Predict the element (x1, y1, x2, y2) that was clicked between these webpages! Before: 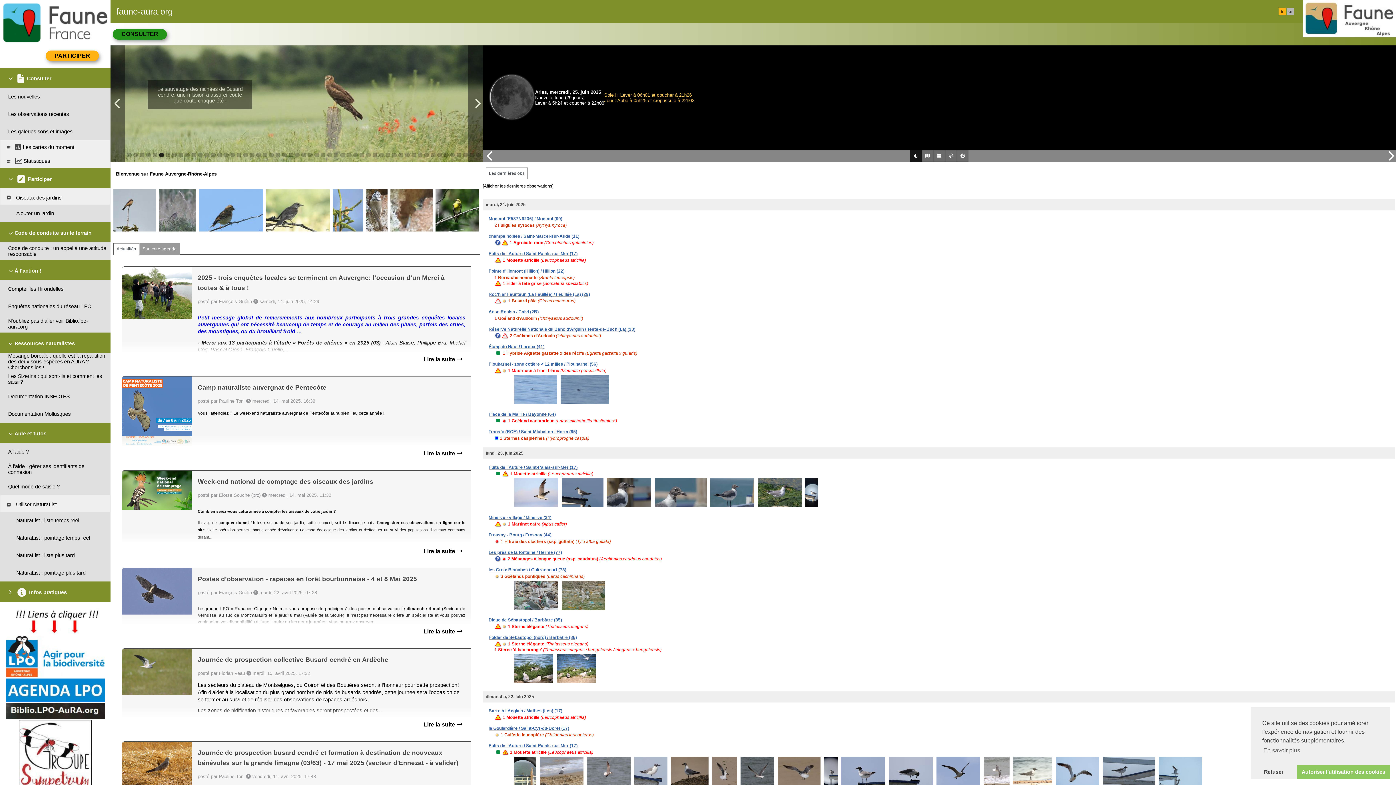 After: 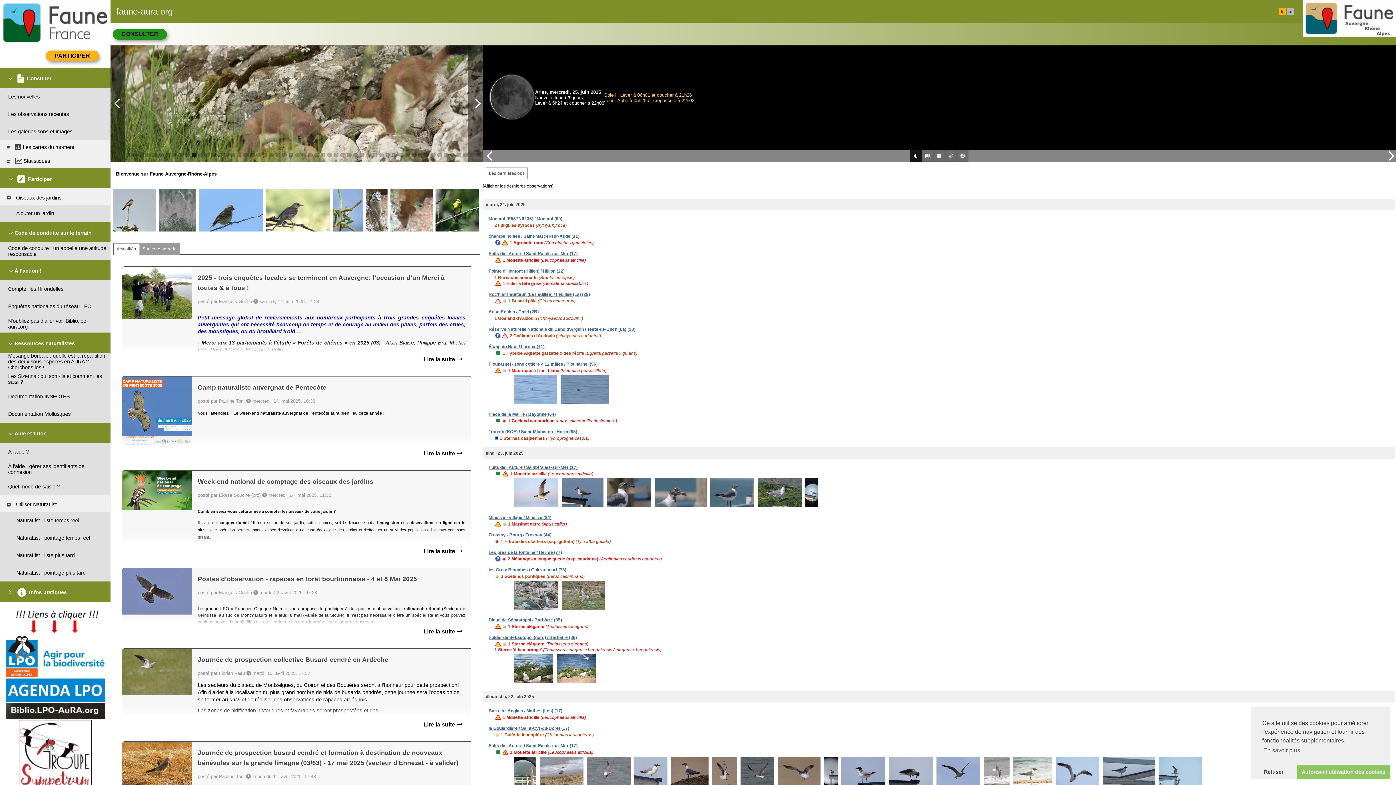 Action: bbox: (191, 152, 196, 157)